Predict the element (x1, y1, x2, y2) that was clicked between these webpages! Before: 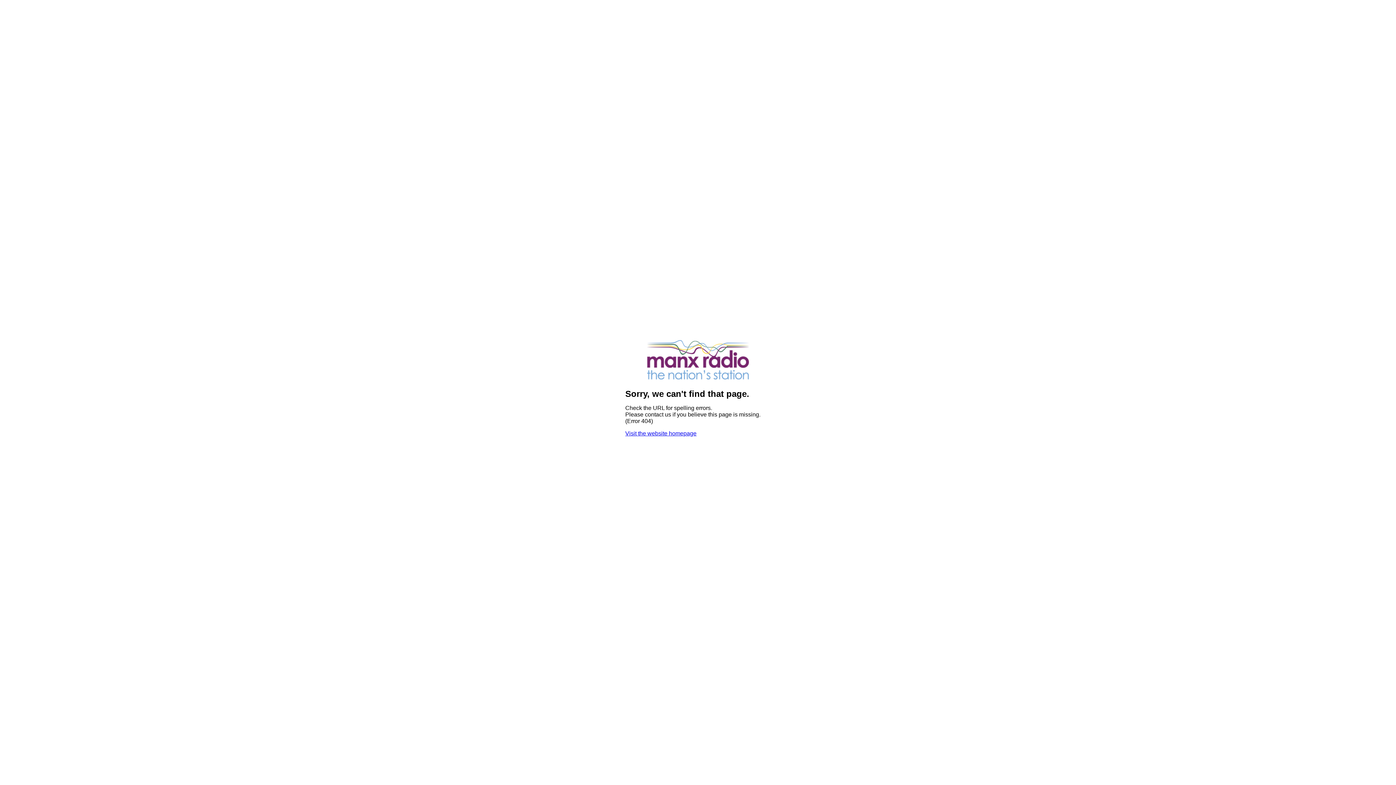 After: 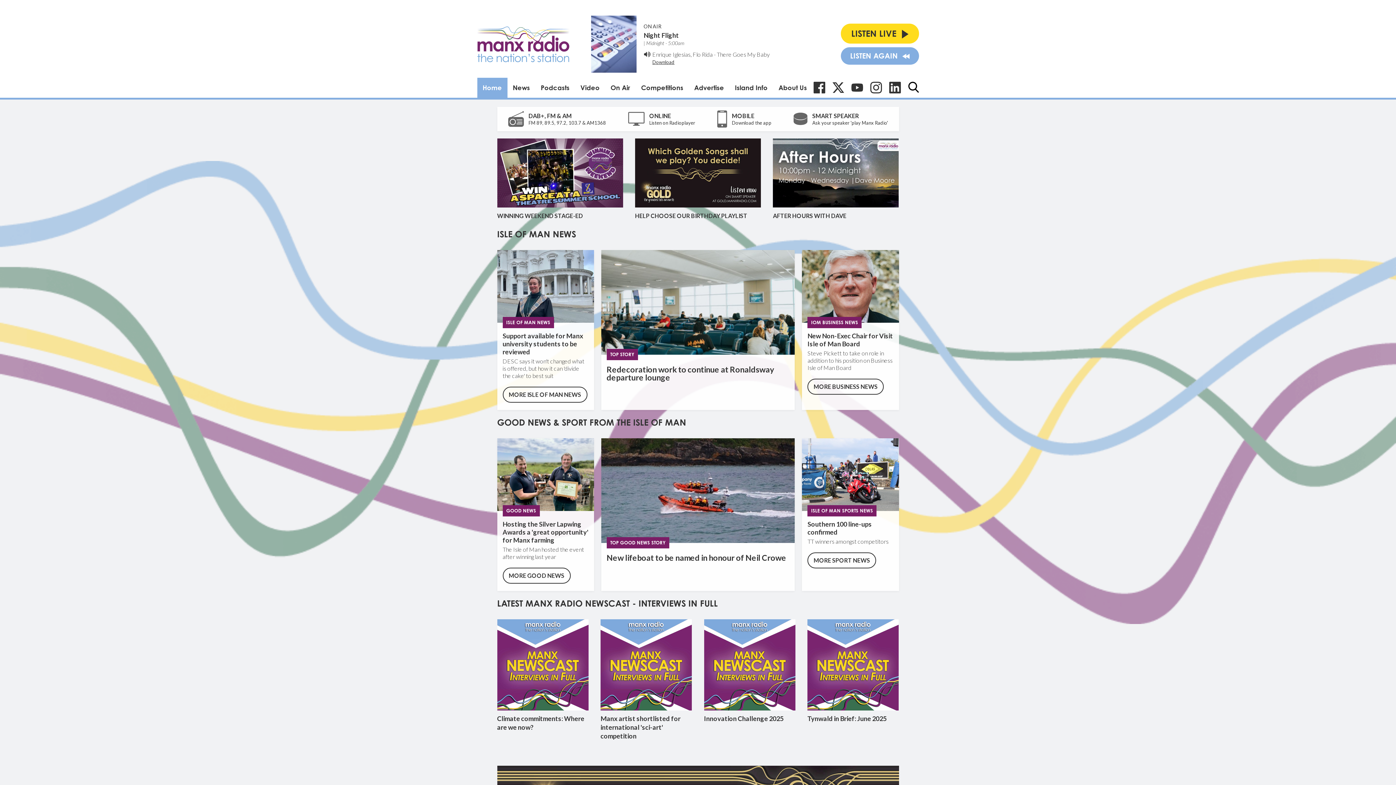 Action: label: Visit the website homepage bbox: (625, 430, 696, 436)